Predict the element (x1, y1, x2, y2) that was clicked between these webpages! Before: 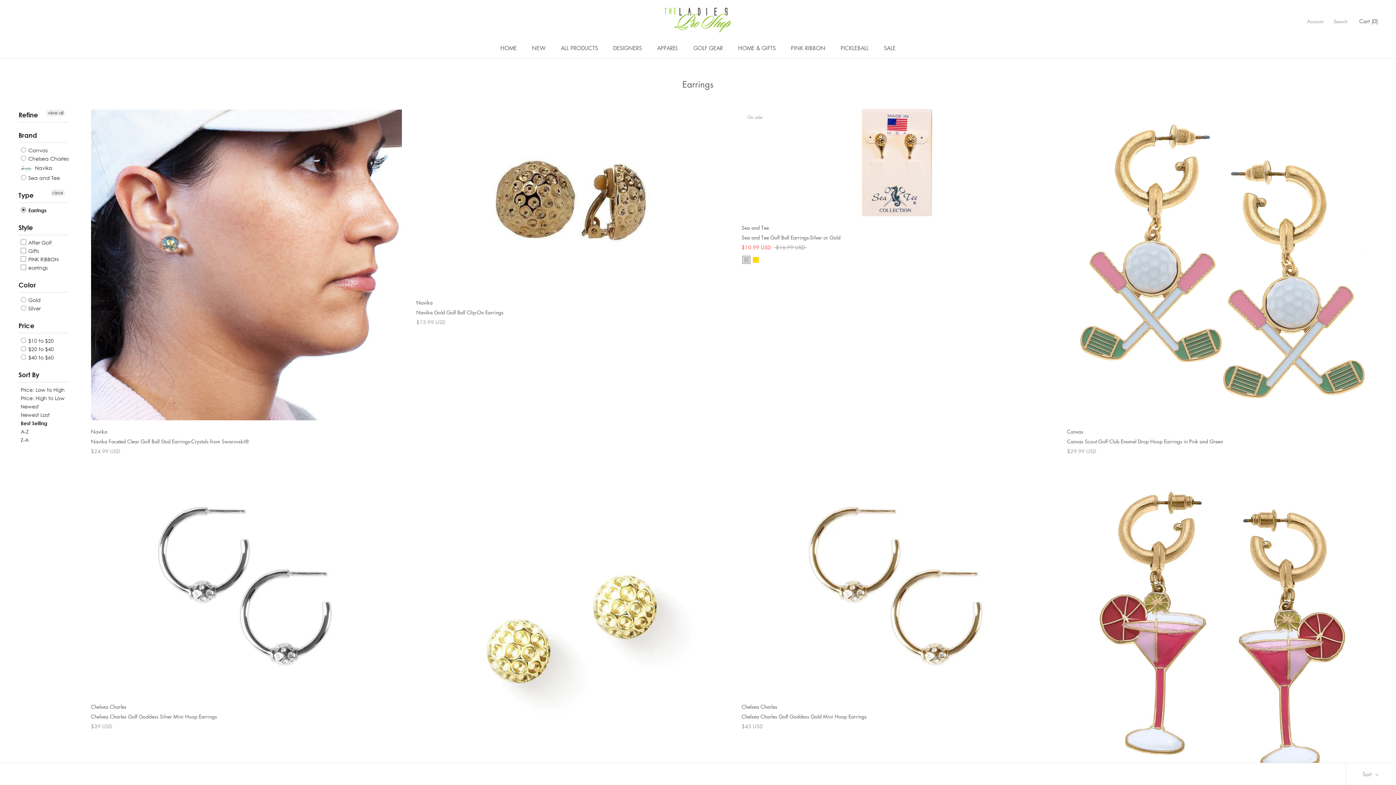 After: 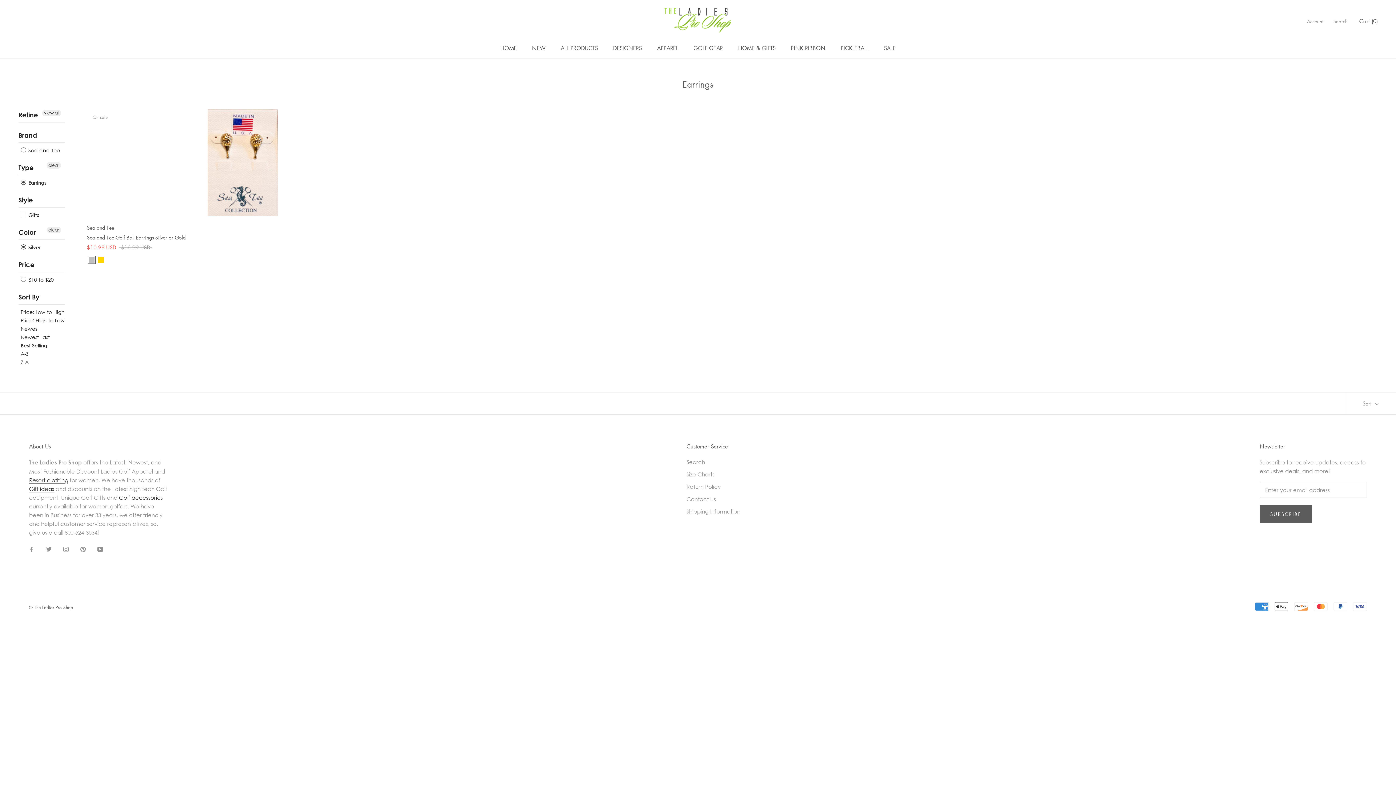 Action: bbox: (20, 304, 40, 312) label:  Silver